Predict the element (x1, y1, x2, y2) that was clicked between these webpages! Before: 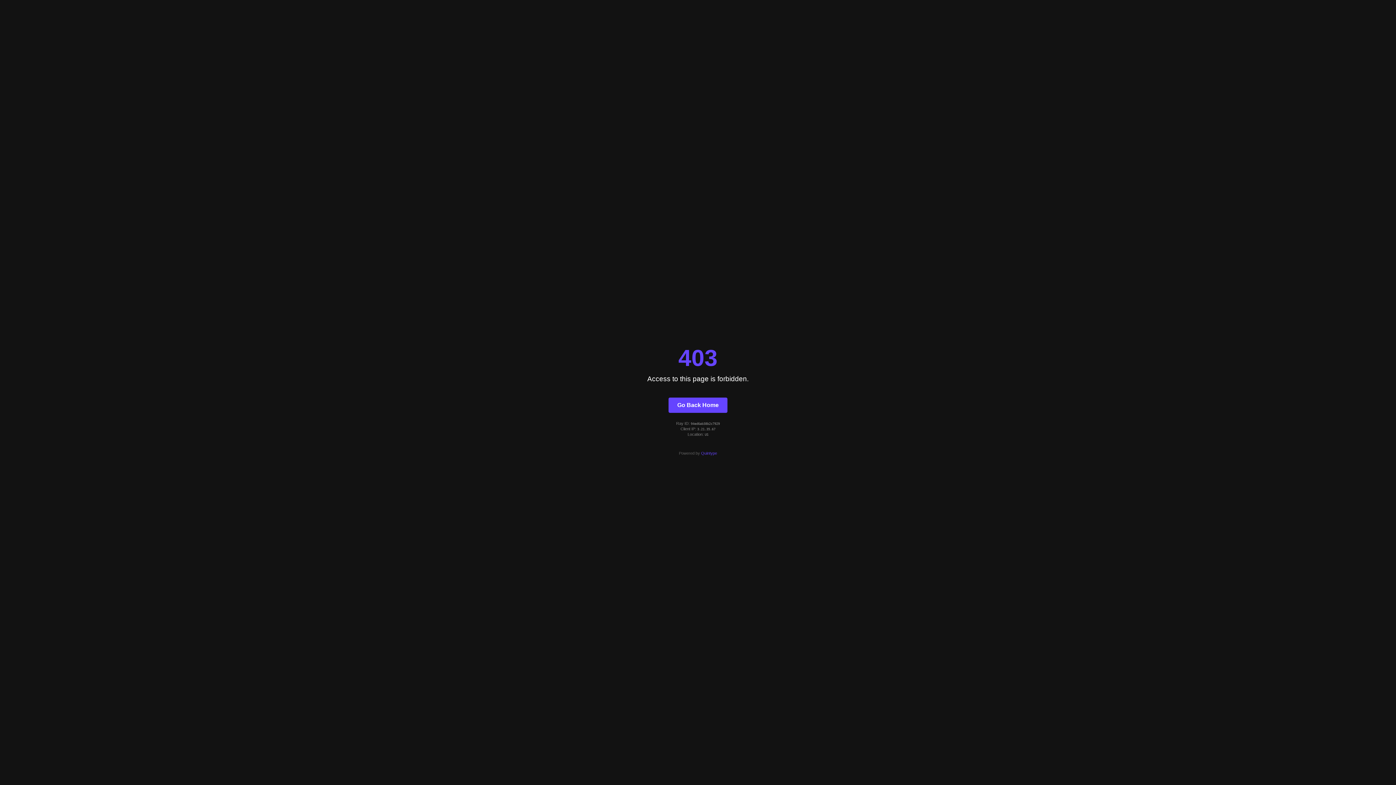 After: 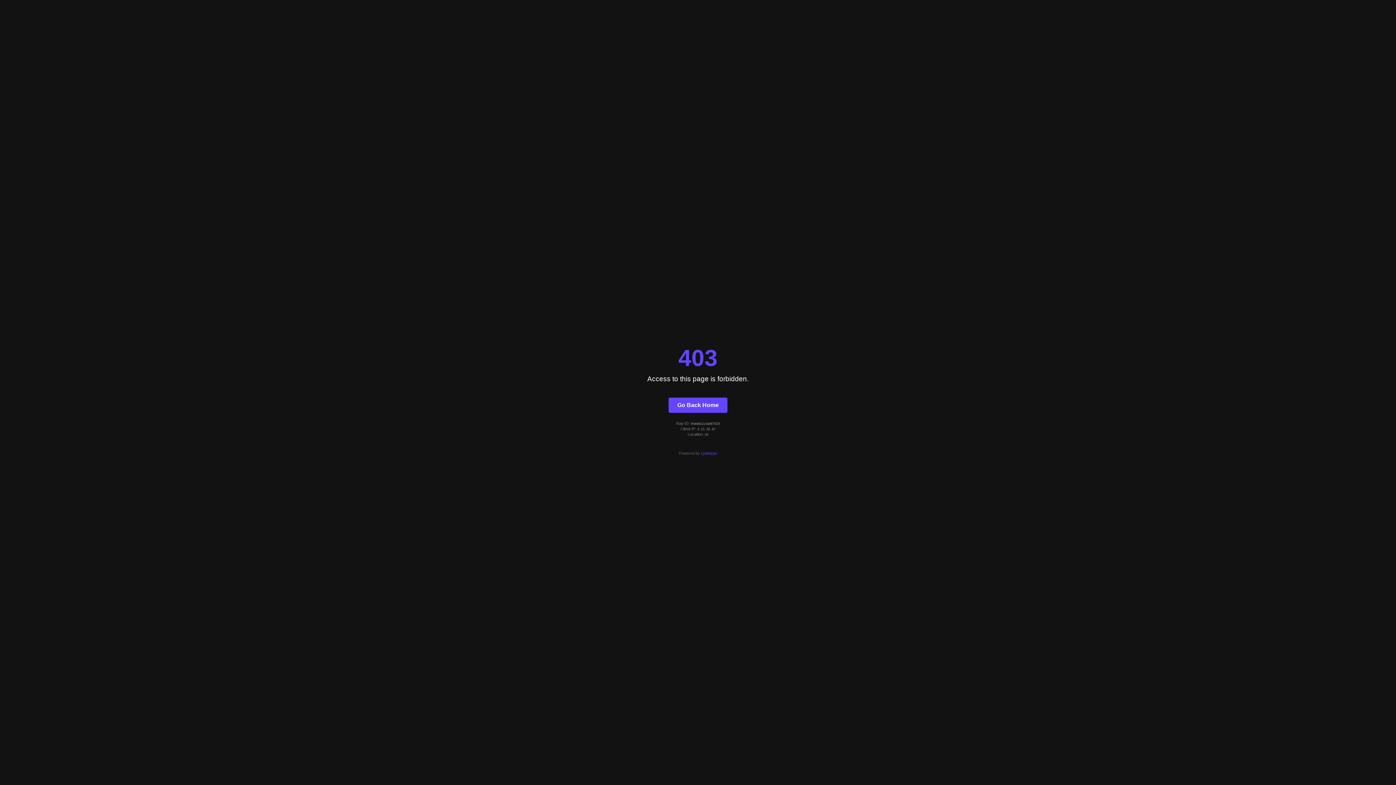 Action: bbox: (668, 397, 727, 412) label: Go Back Home